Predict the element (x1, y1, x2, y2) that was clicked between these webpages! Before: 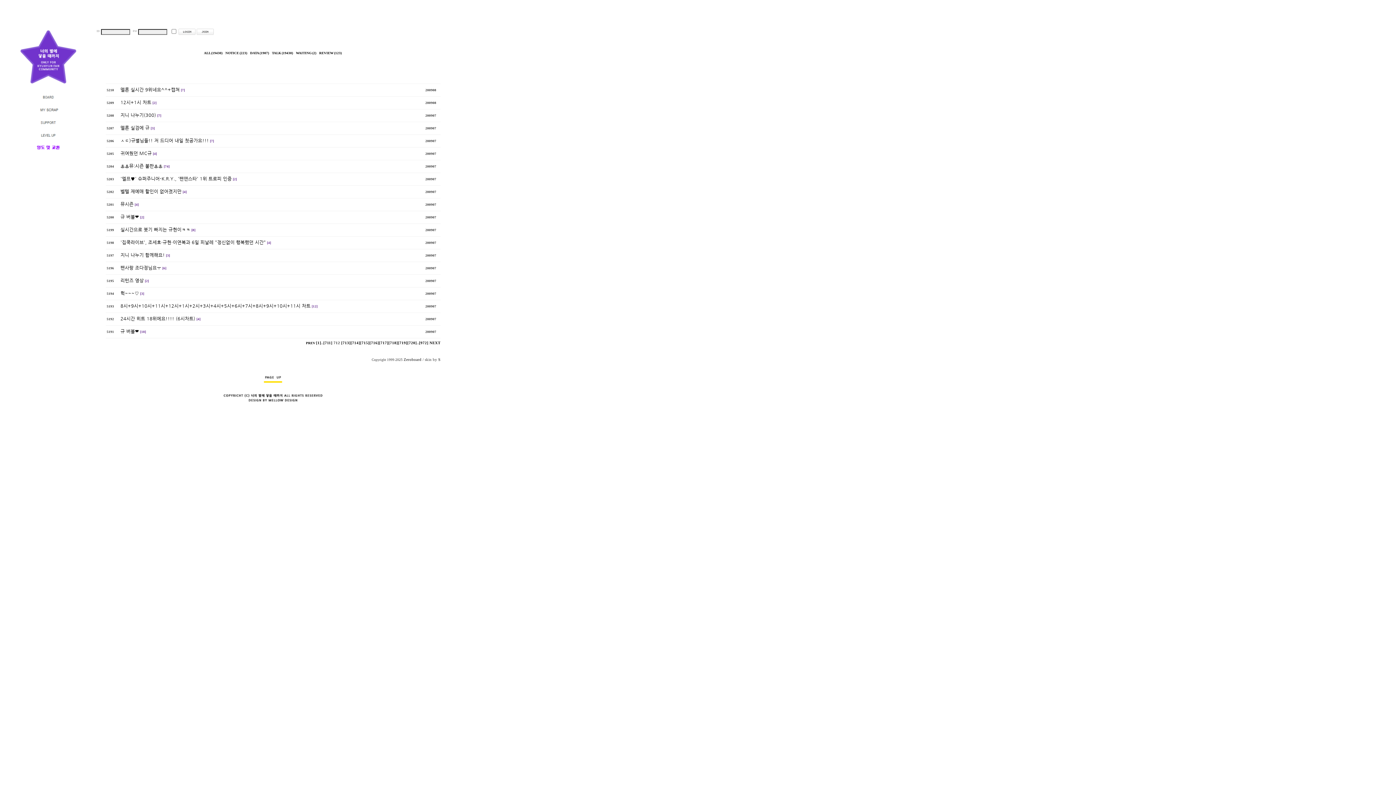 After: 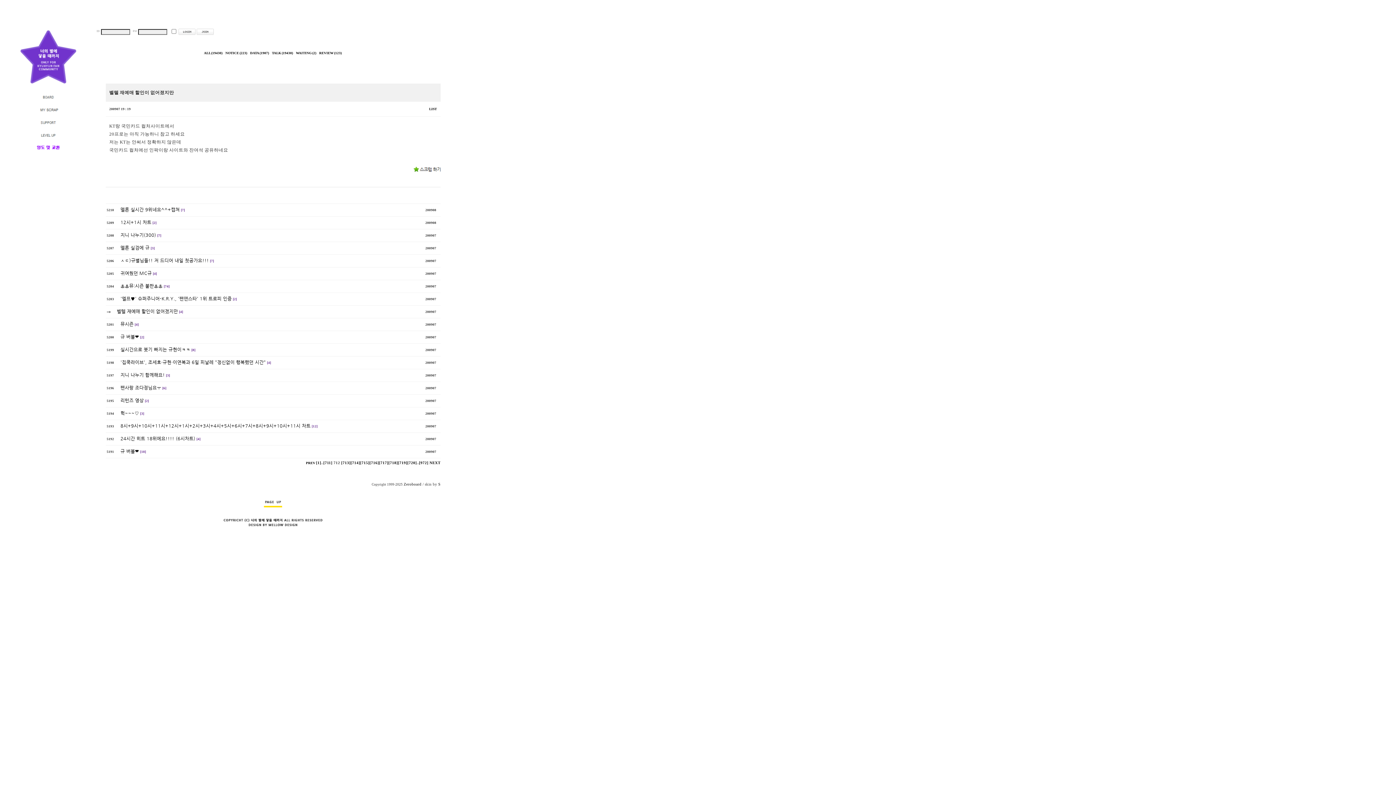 Action: label: 벨텔 재예매 할인이 없어졌지만 bbox: (120, 188, 181, 194)